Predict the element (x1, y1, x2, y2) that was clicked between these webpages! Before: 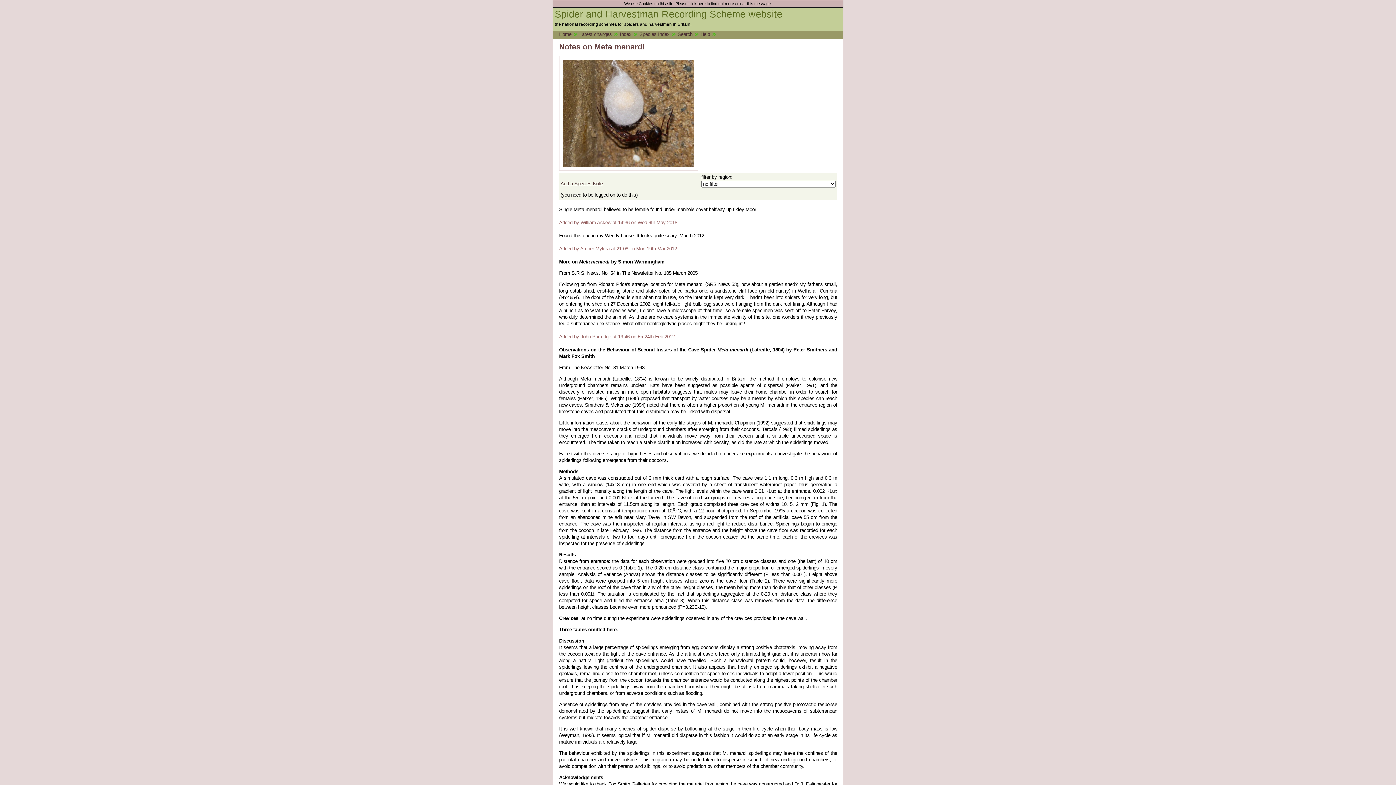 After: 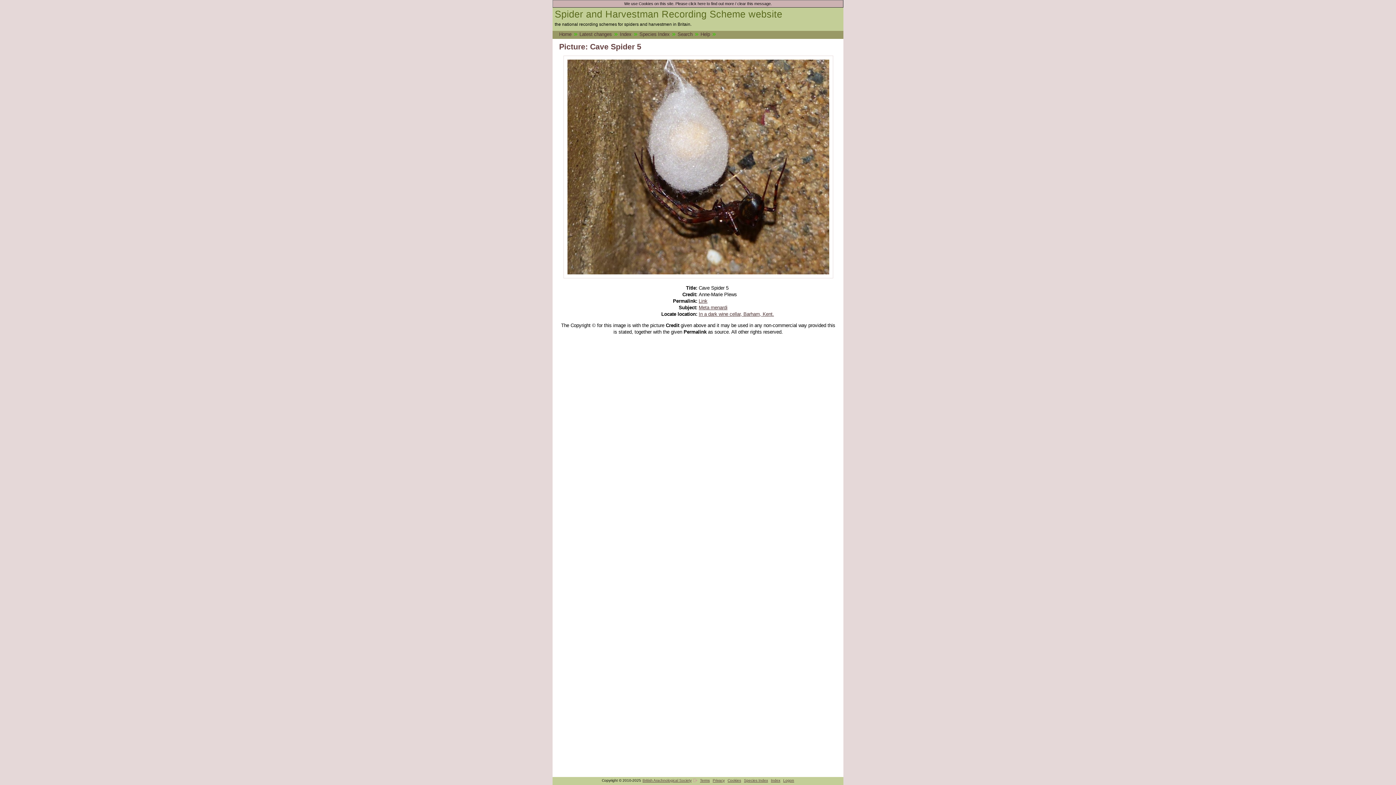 Action: bbox: (559, 166, 698, 172)